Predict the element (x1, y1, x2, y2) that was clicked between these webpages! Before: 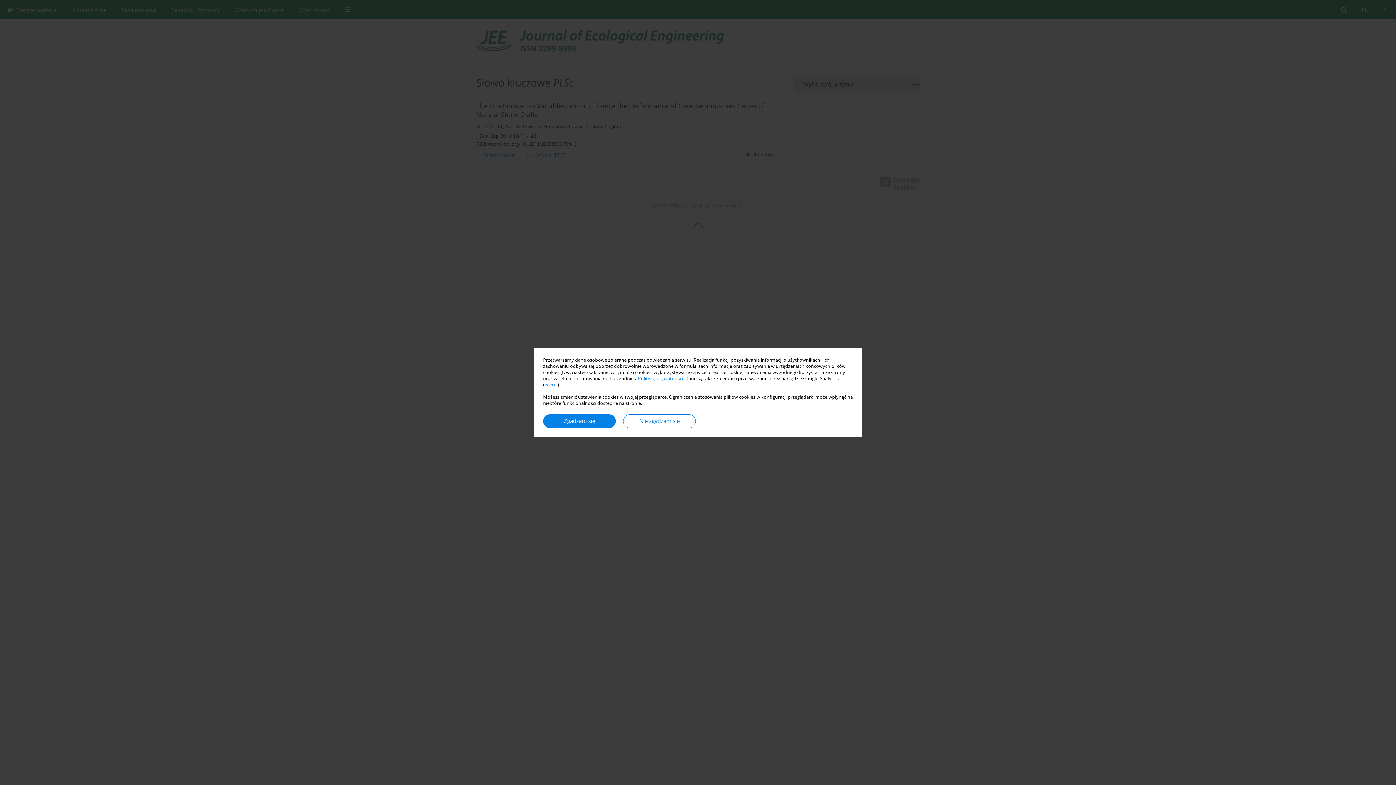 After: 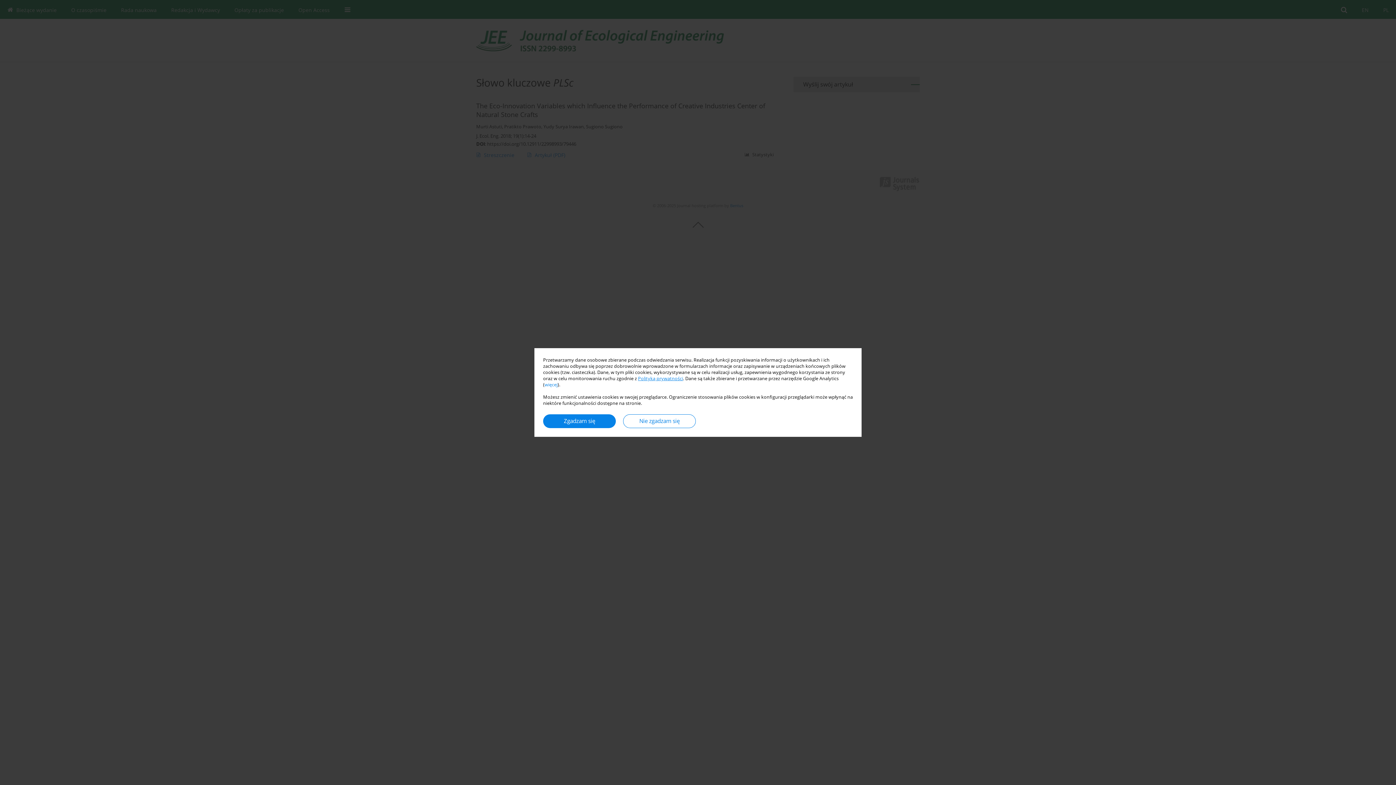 Action: bbox: (638, 375, 683, 381) label: Polityką prywatności